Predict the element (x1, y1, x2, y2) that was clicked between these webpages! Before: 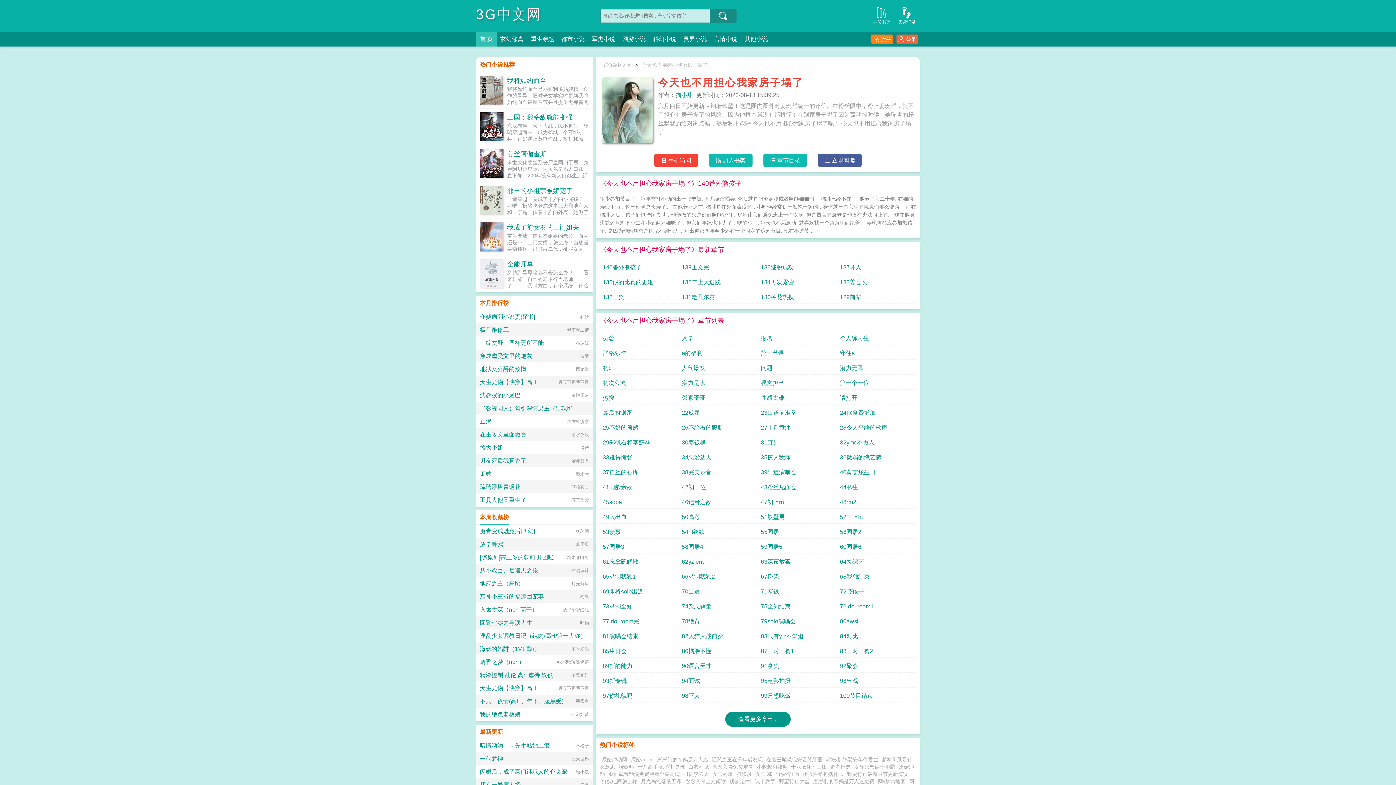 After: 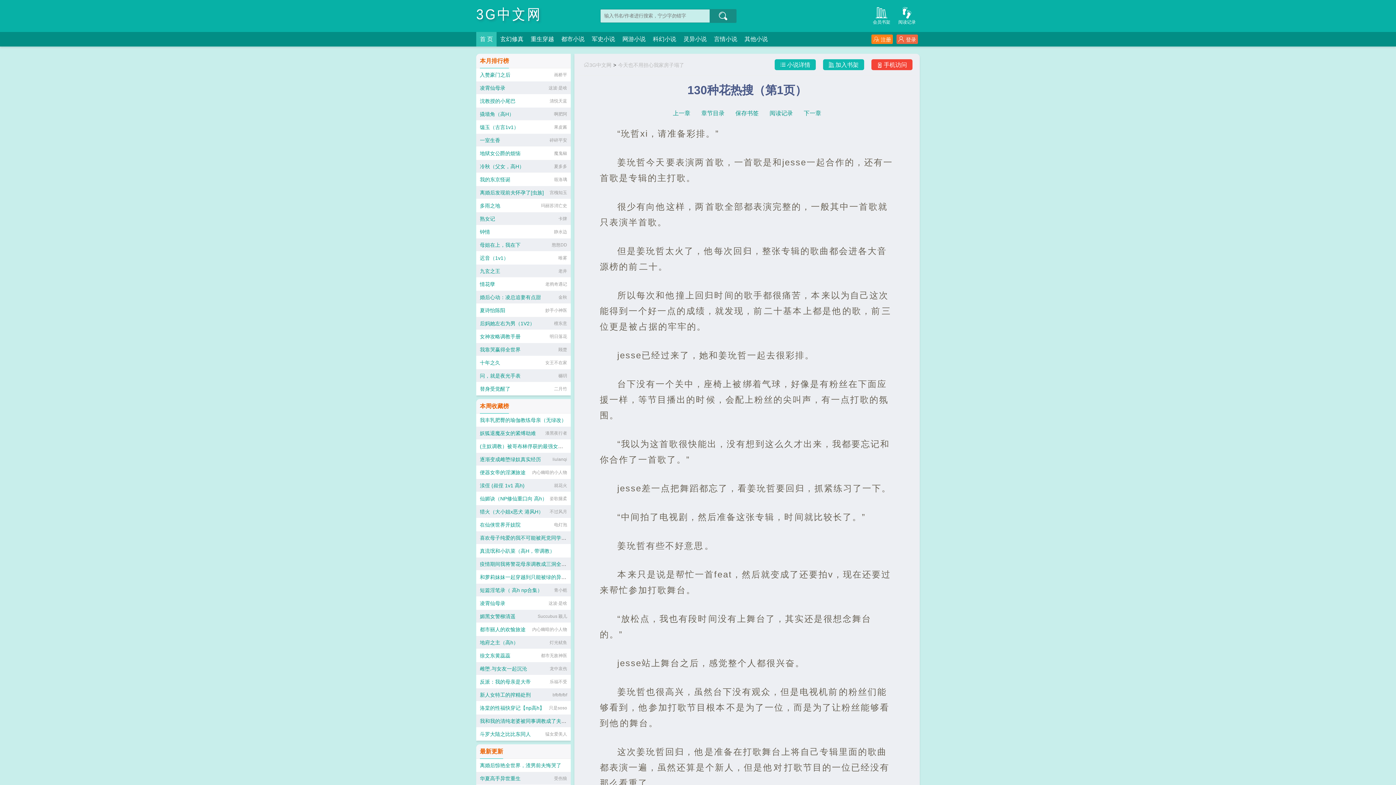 Action: bbox: (761, 290, 834, 304) label: 130种花热搜